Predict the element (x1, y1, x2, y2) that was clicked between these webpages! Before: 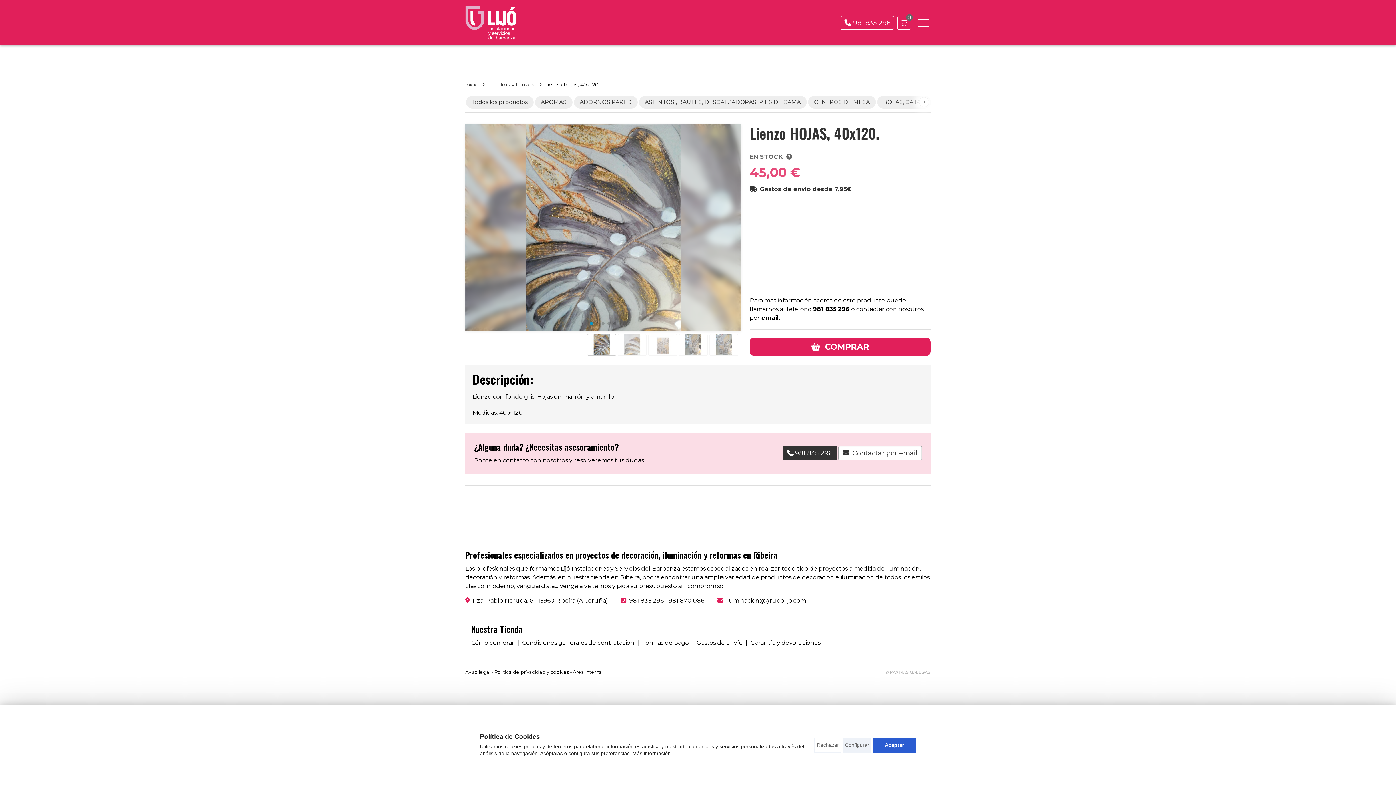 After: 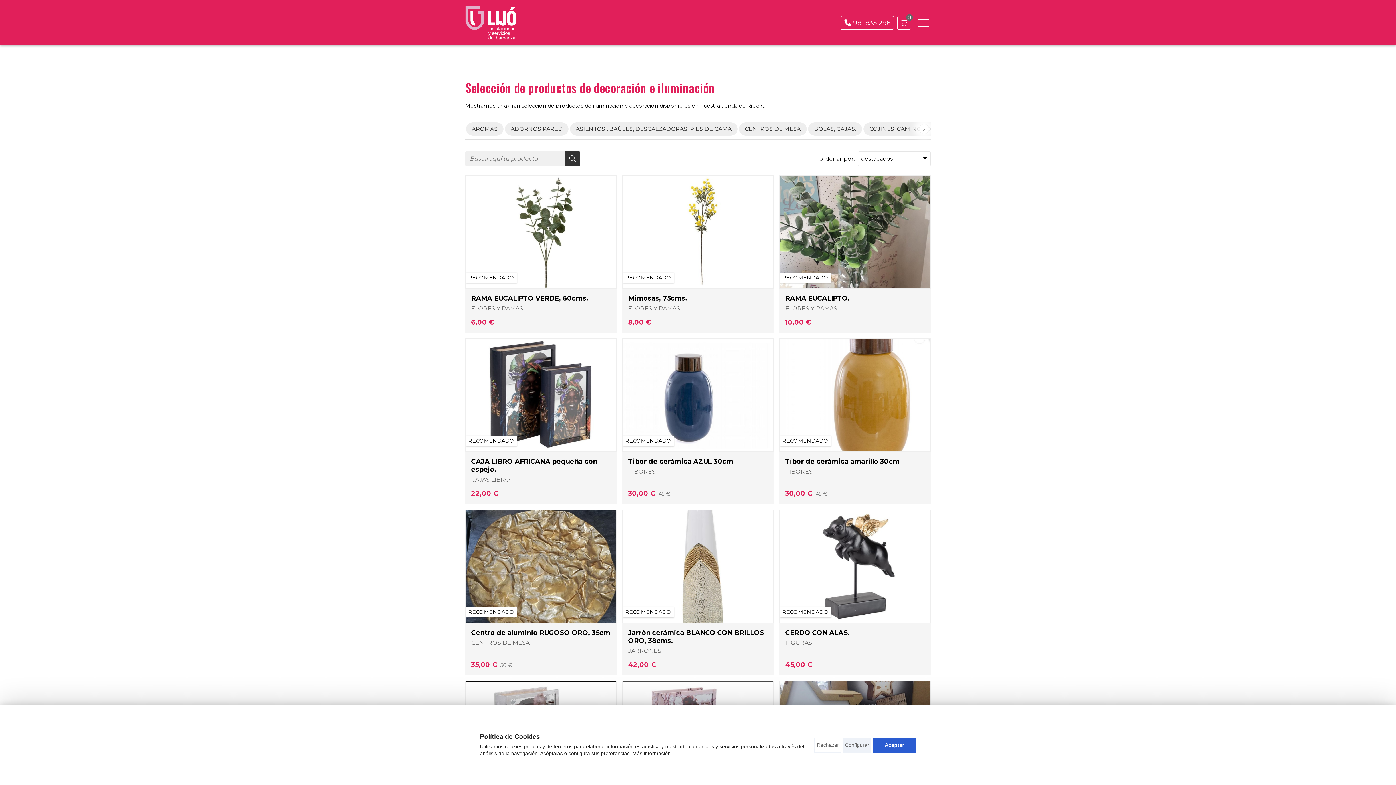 Action: bbox: (466, 95, 533, 108) label: Todos los productos